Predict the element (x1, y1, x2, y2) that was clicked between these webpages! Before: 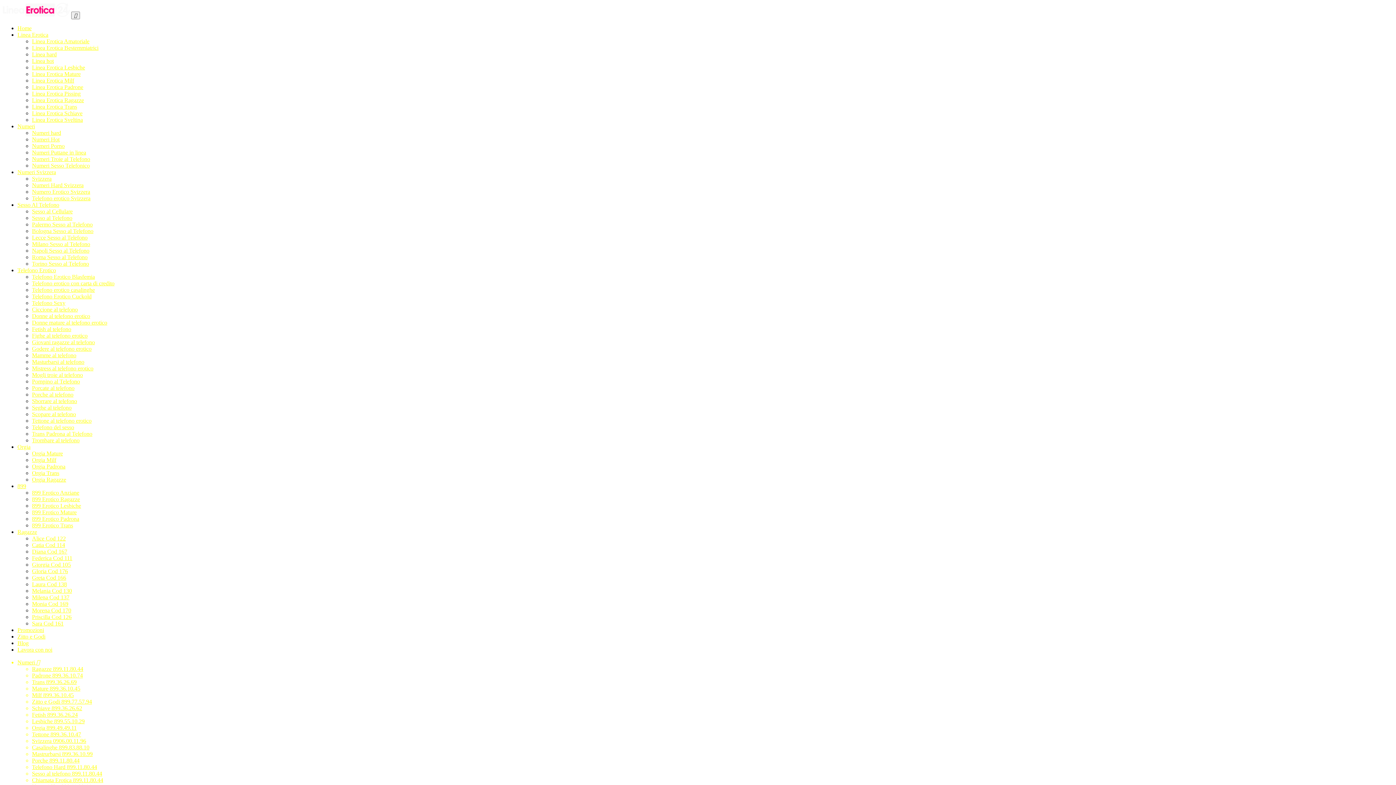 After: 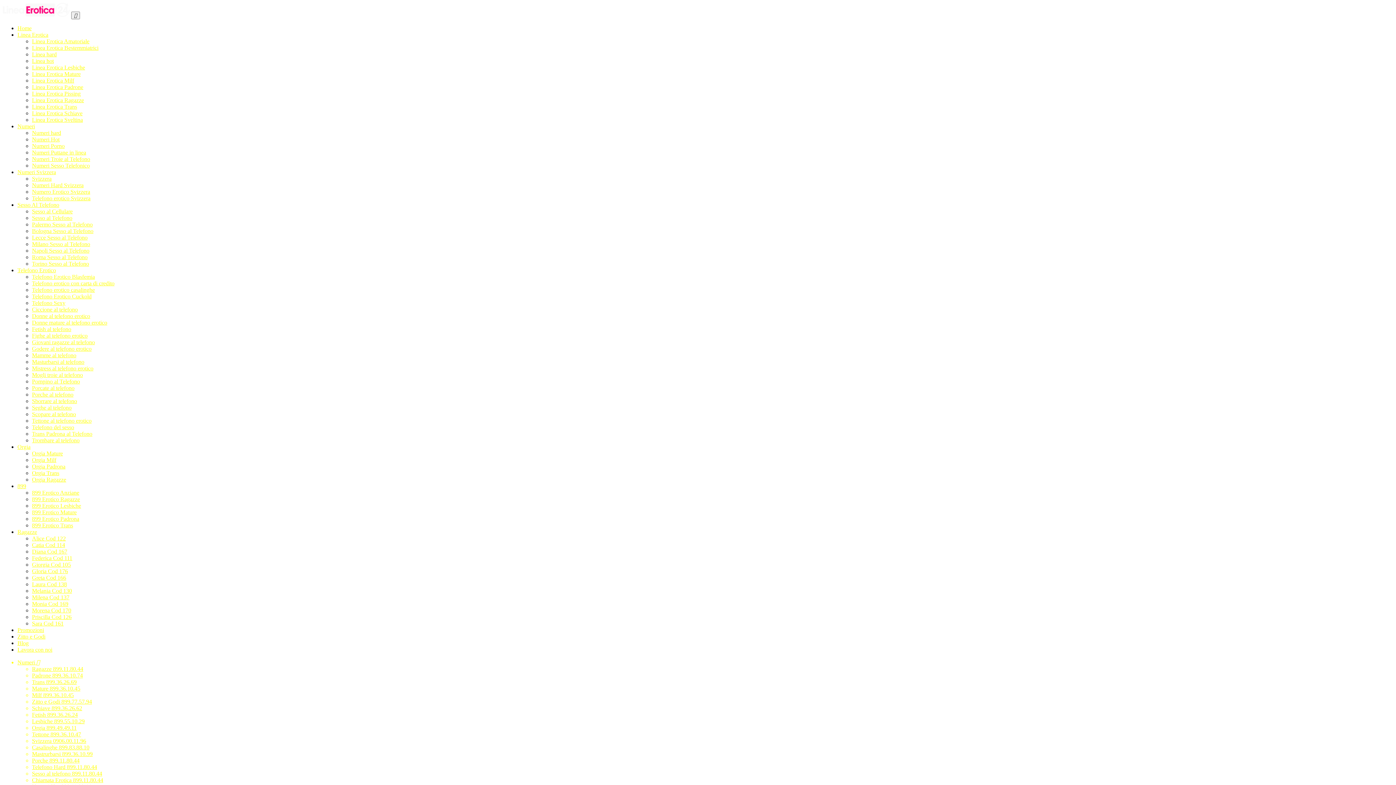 Action: bbox: (32, 136, 59, 142) label: Numeri Hot